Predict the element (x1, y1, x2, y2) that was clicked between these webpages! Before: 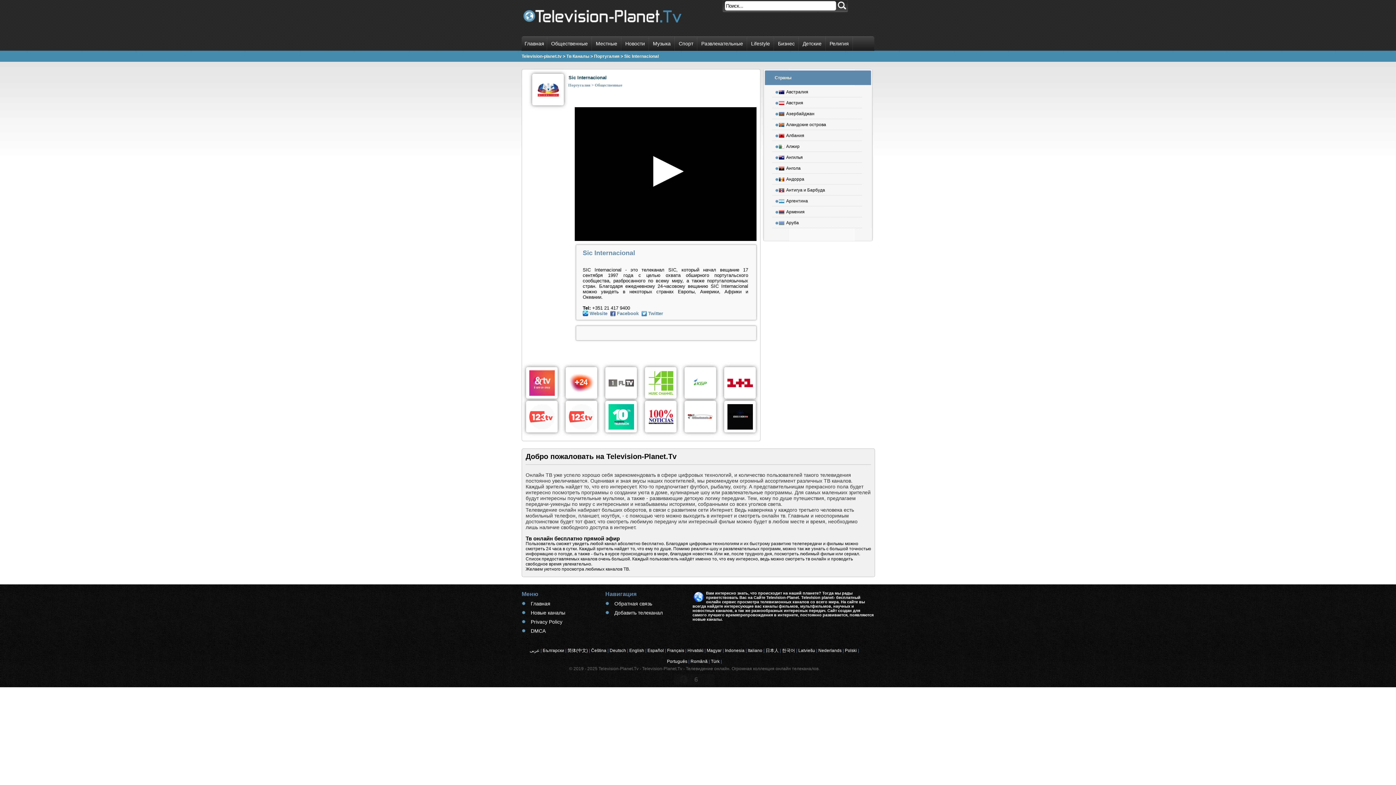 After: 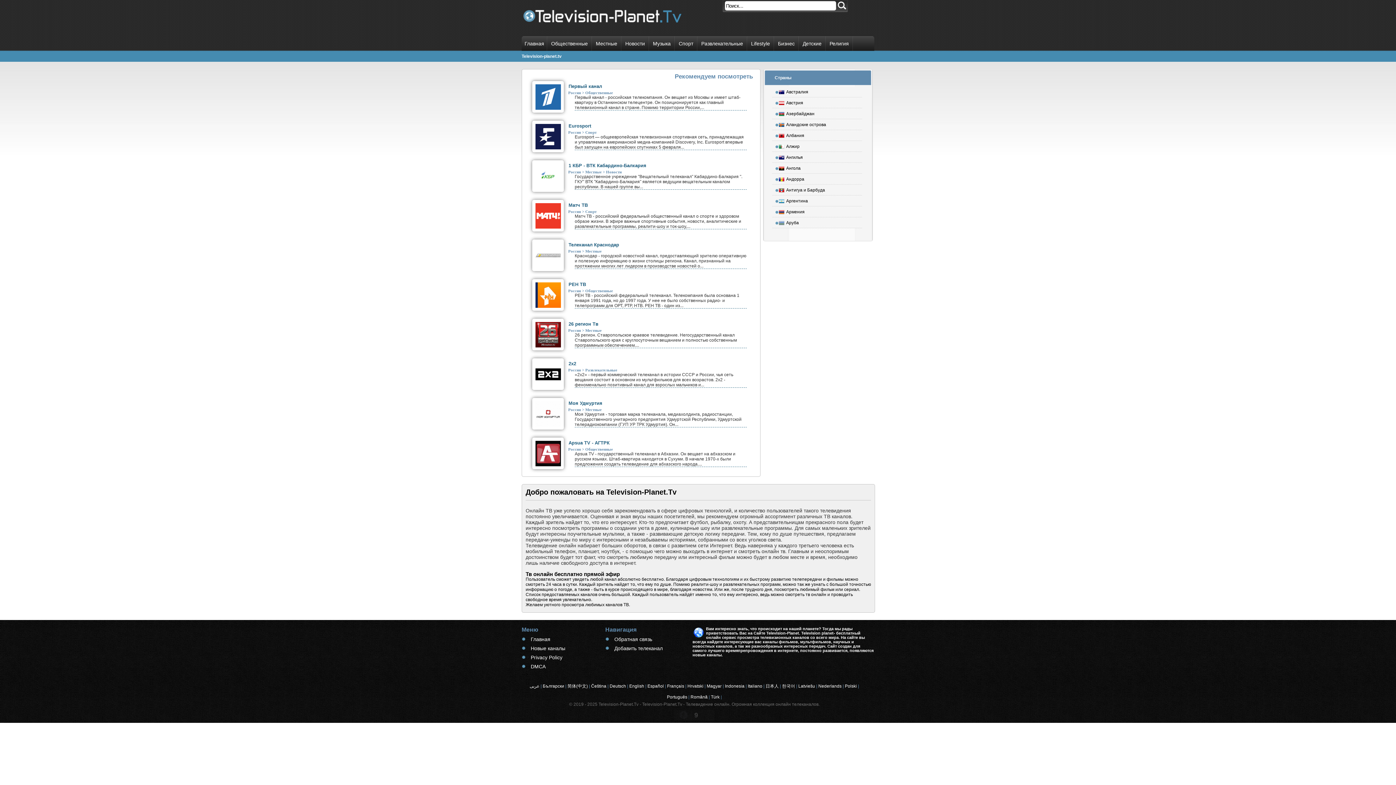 Action: label: Главная bbox: (521, 600, 550, 606)